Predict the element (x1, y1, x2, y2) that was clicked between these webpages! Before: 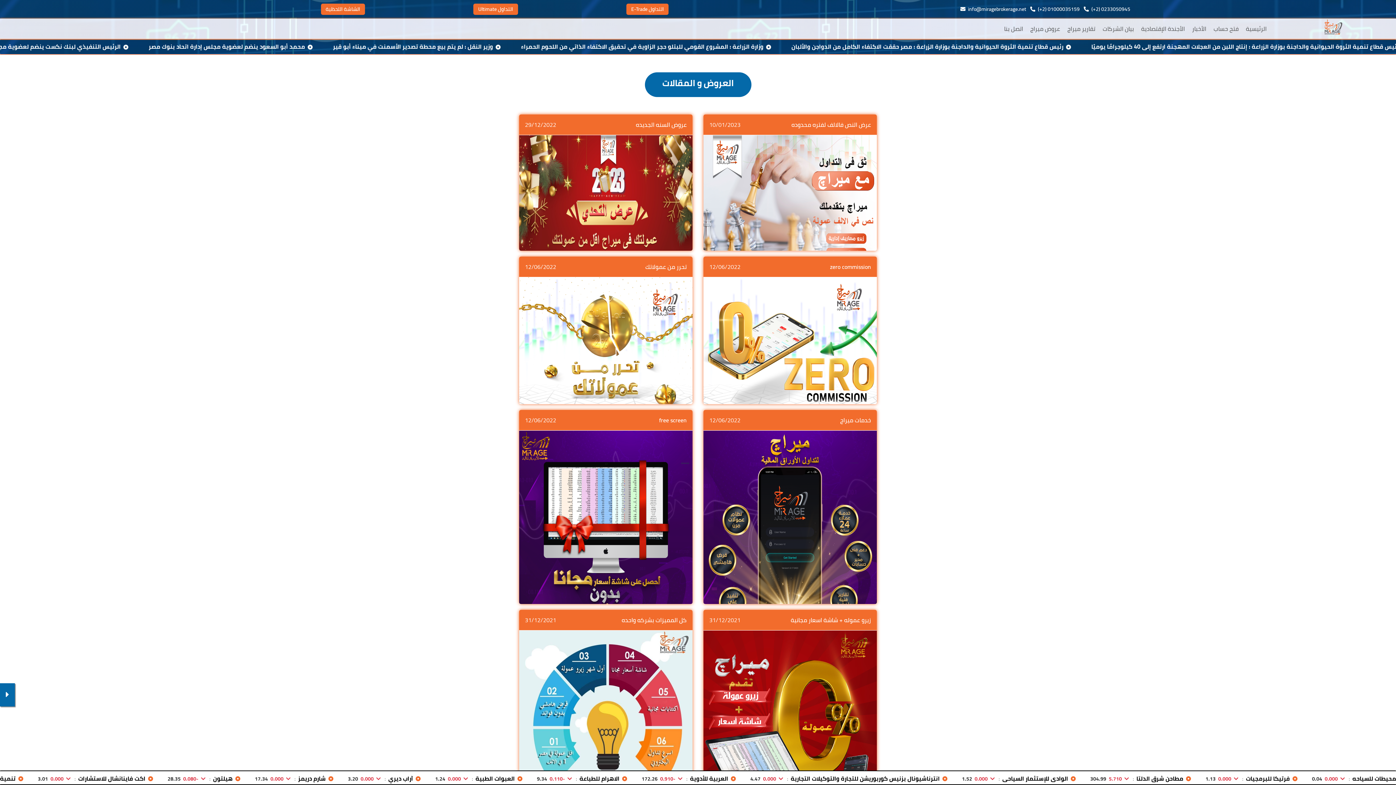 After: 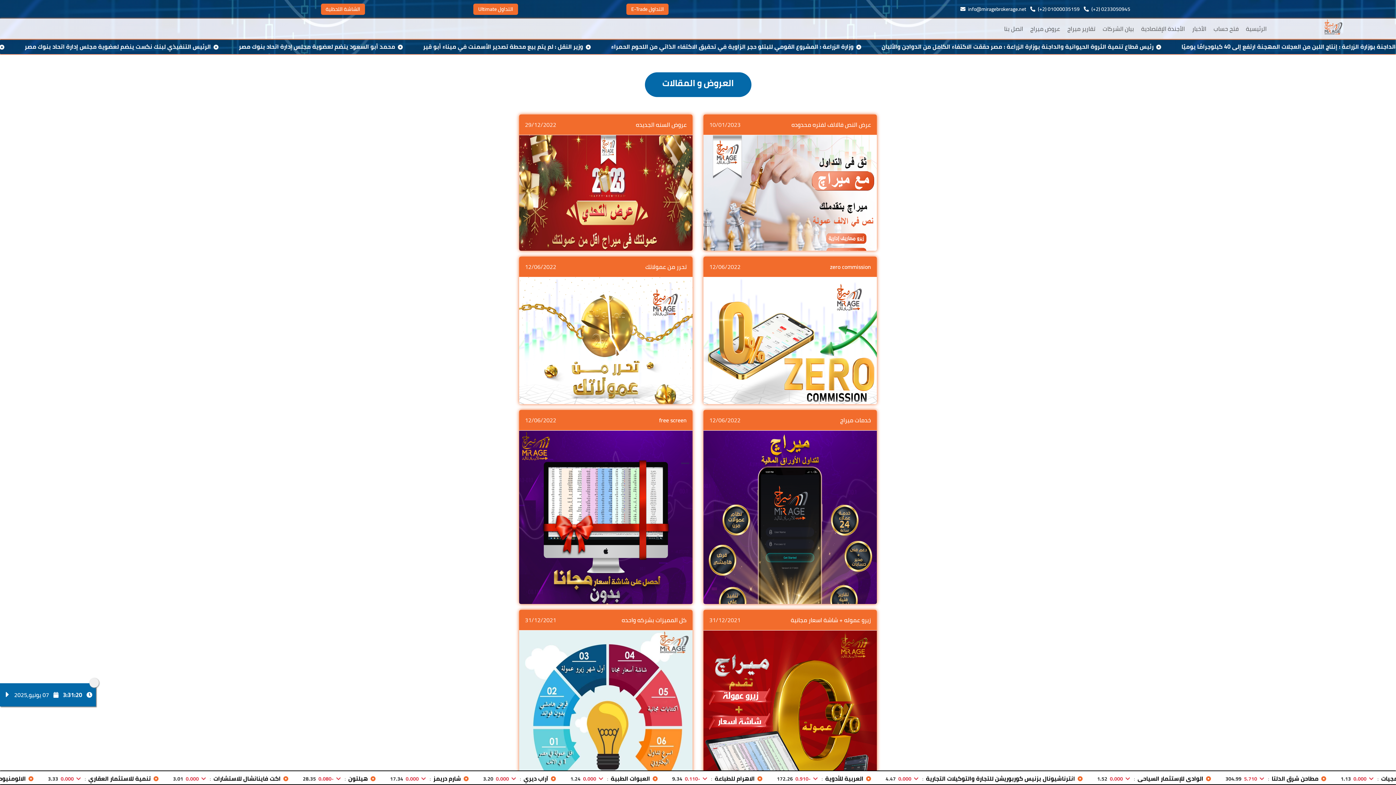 Action: bbox: (3, 688, 11, 702)